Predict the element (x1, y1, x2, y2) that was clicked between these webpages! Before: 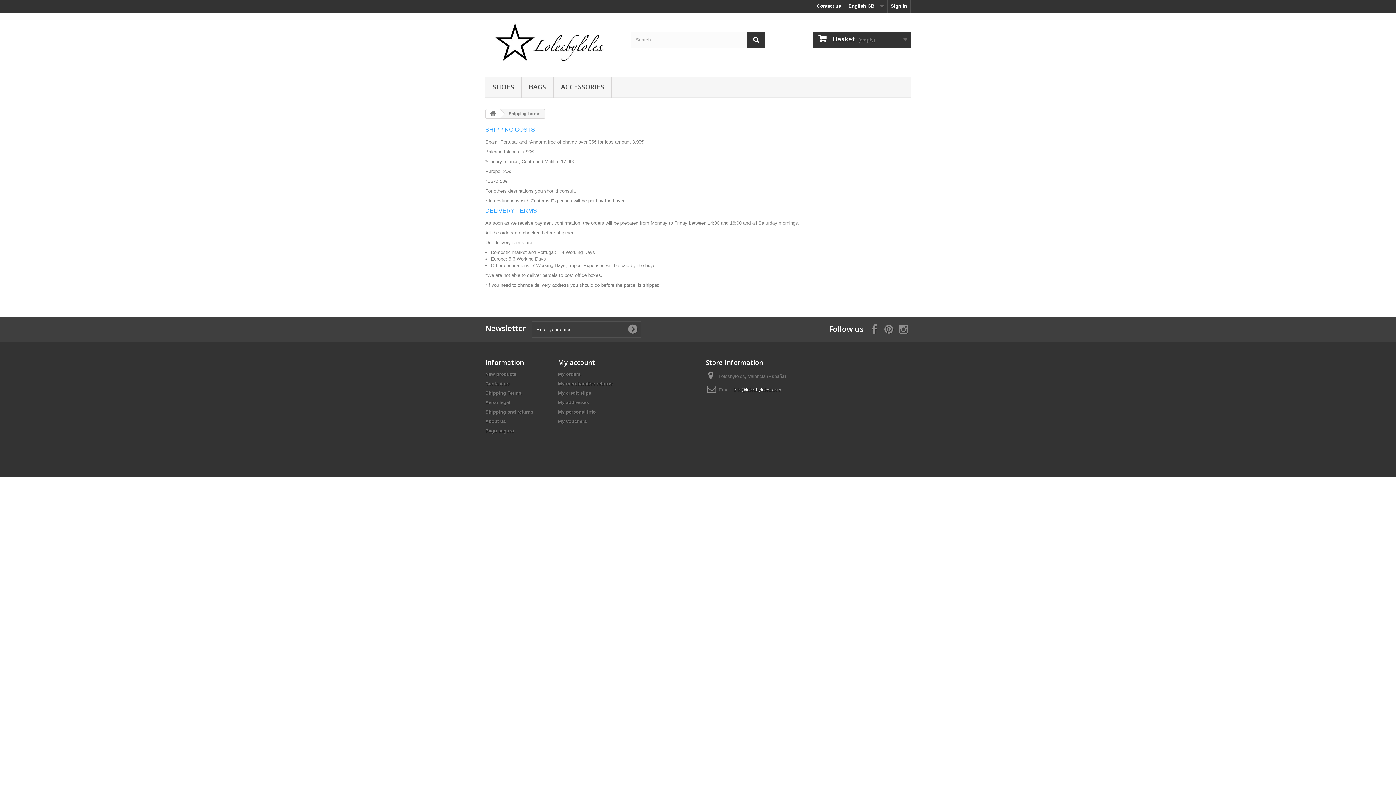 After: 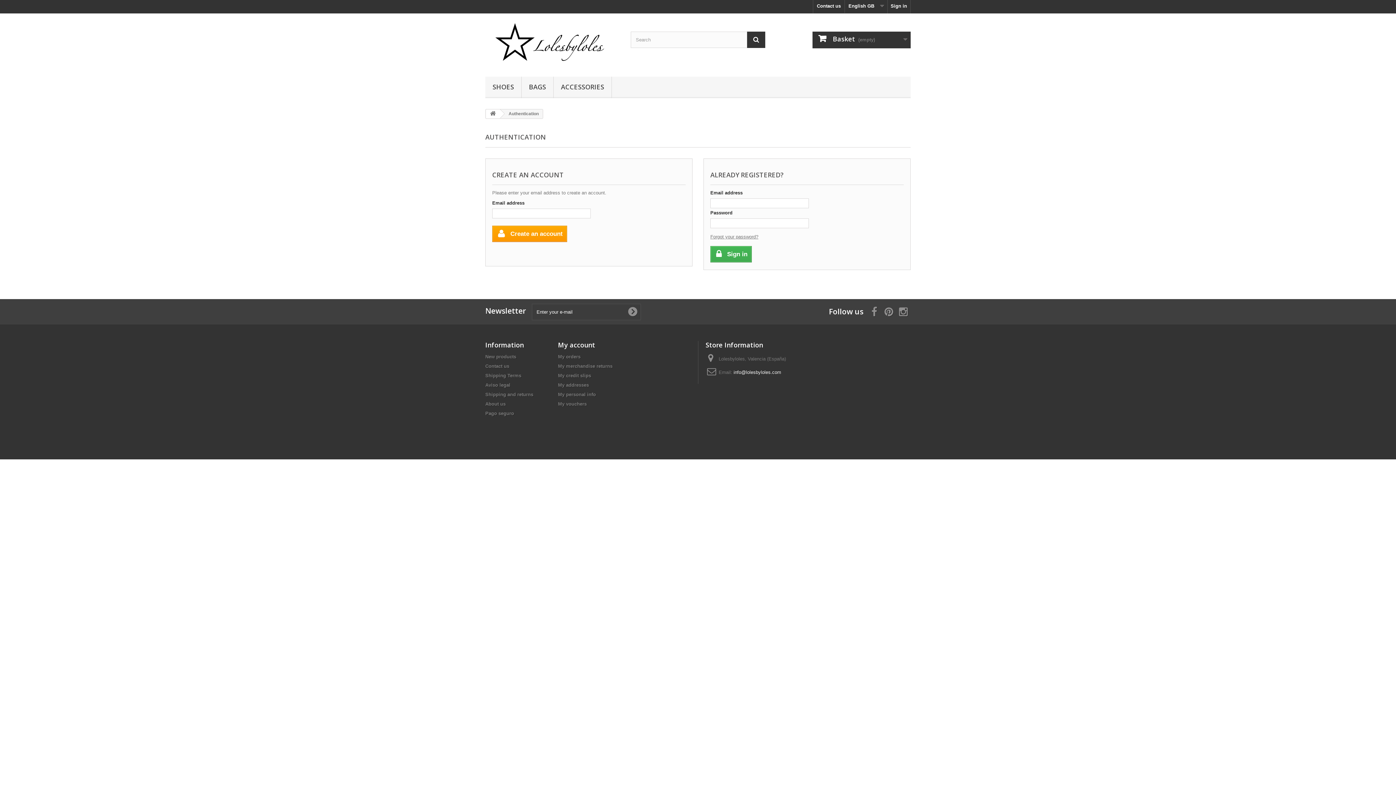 Action: bbox: (558, 419, 586, 424) label: My vouchers